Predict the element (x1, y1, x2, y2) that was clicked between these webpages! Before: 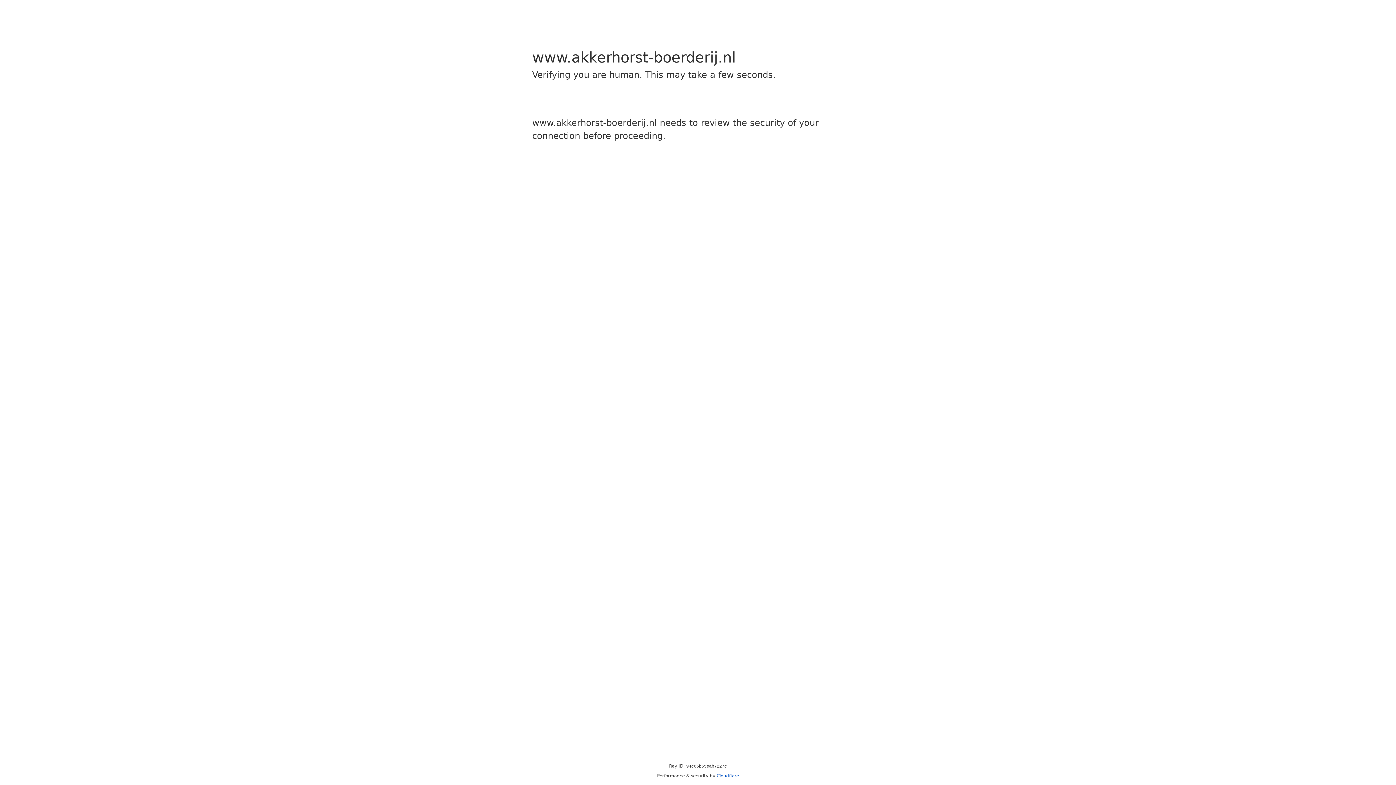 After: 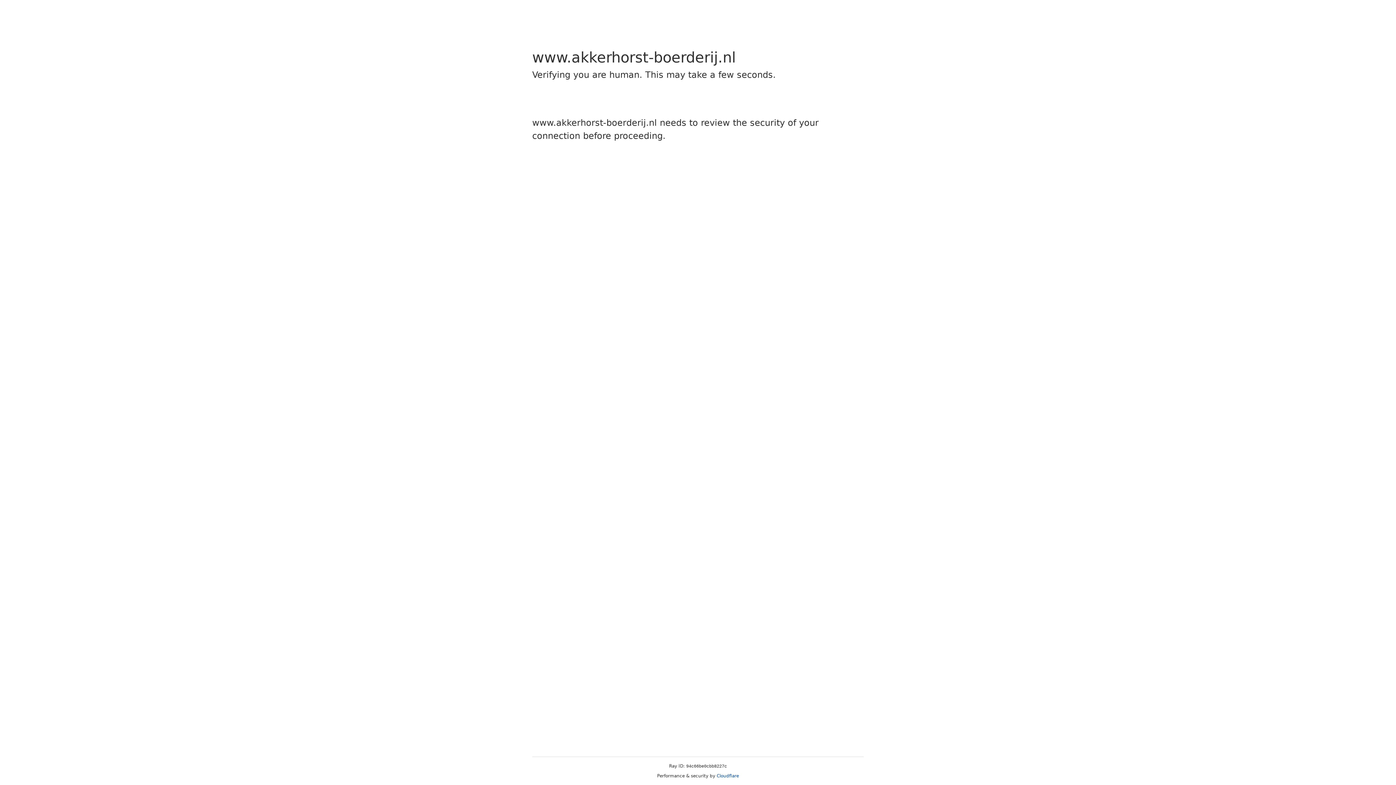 Action: label: Cloudflare bbox: (716, 773, 739, 778)